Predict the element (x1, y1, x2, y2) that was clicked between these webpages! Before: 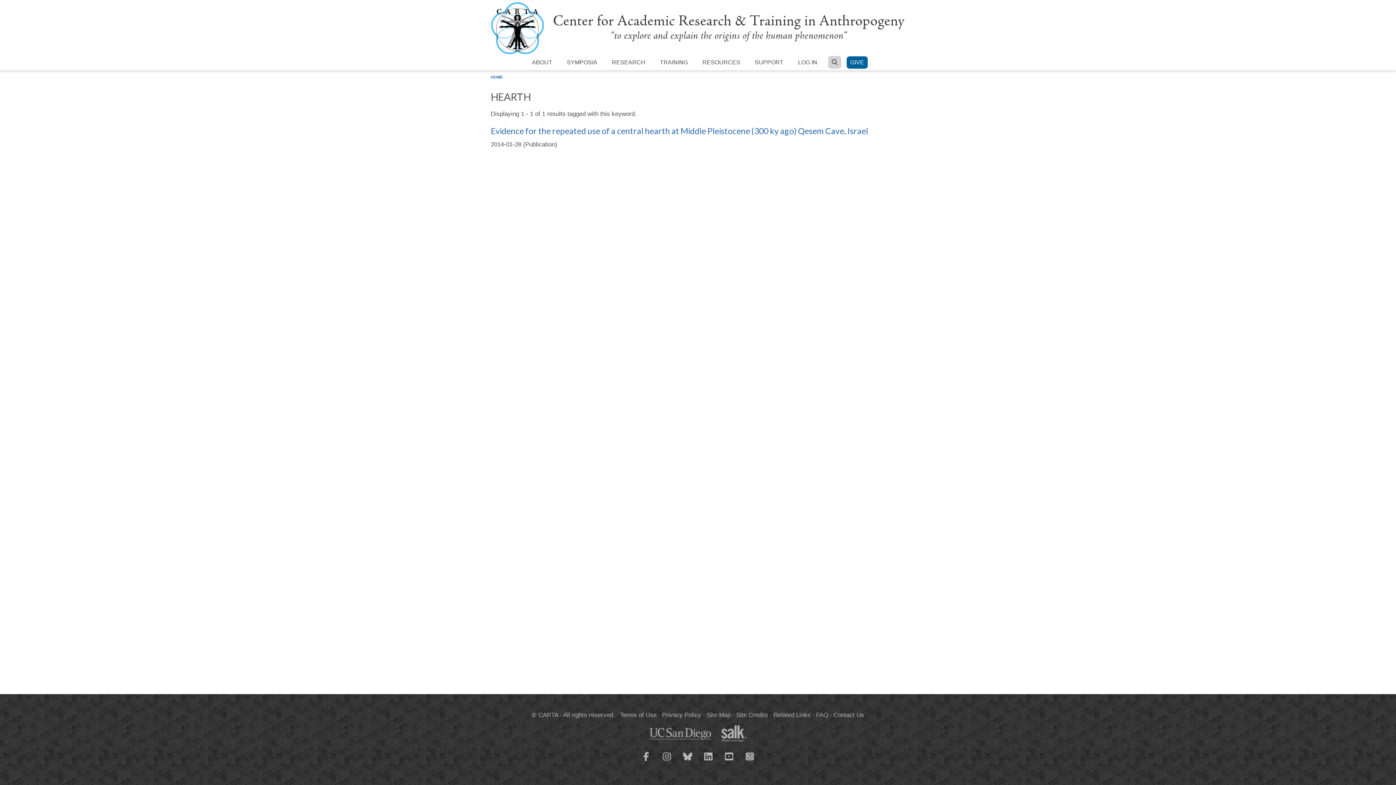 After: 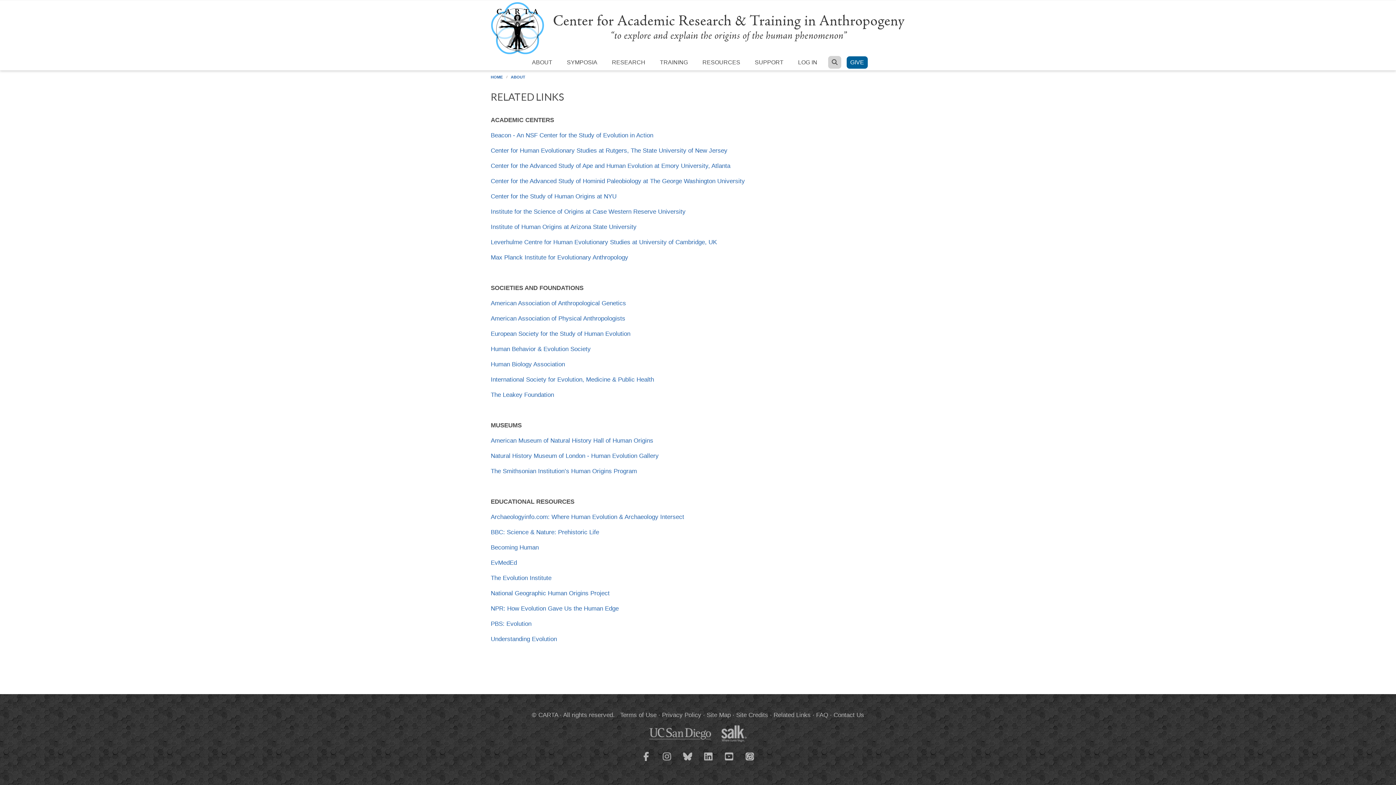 Action: bbox: (773, 712, 810, 718) label: Related Links